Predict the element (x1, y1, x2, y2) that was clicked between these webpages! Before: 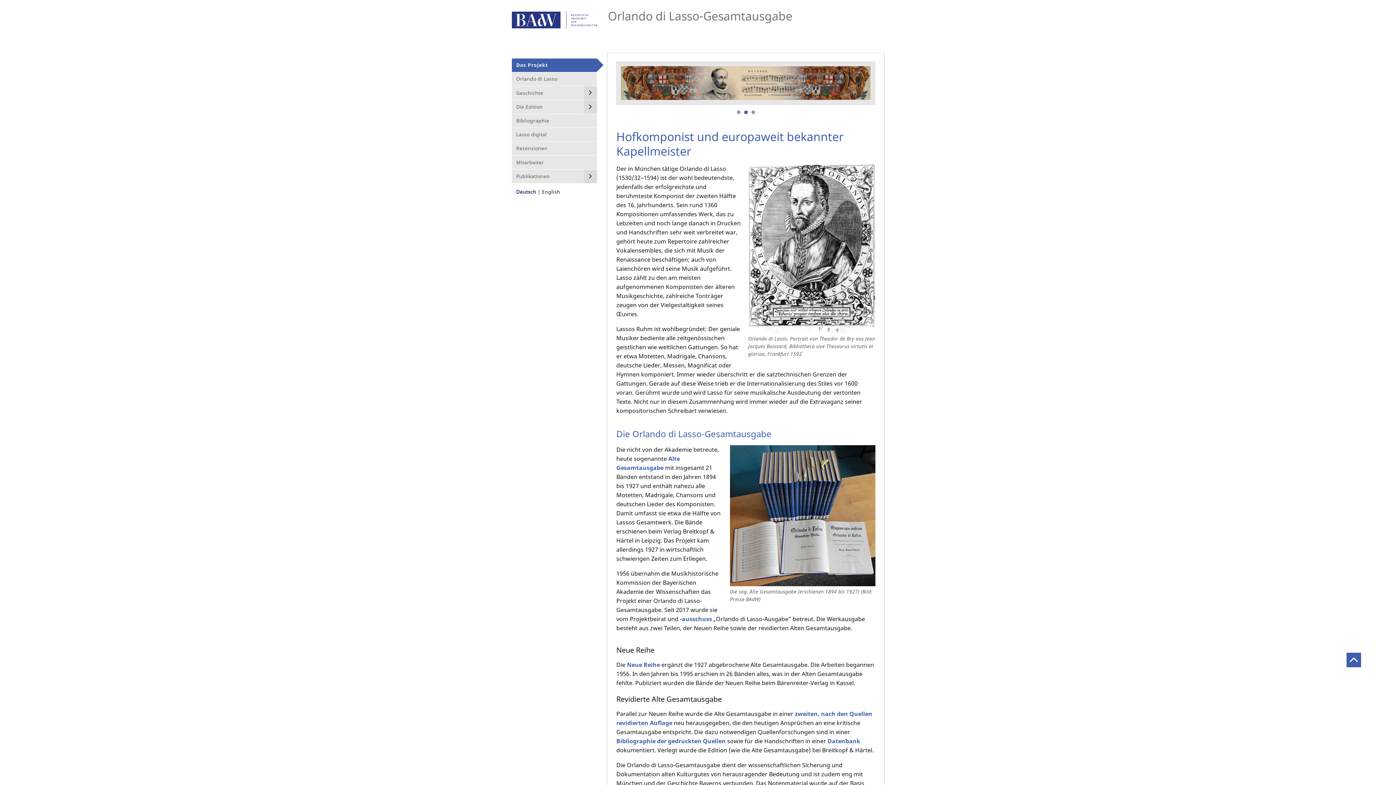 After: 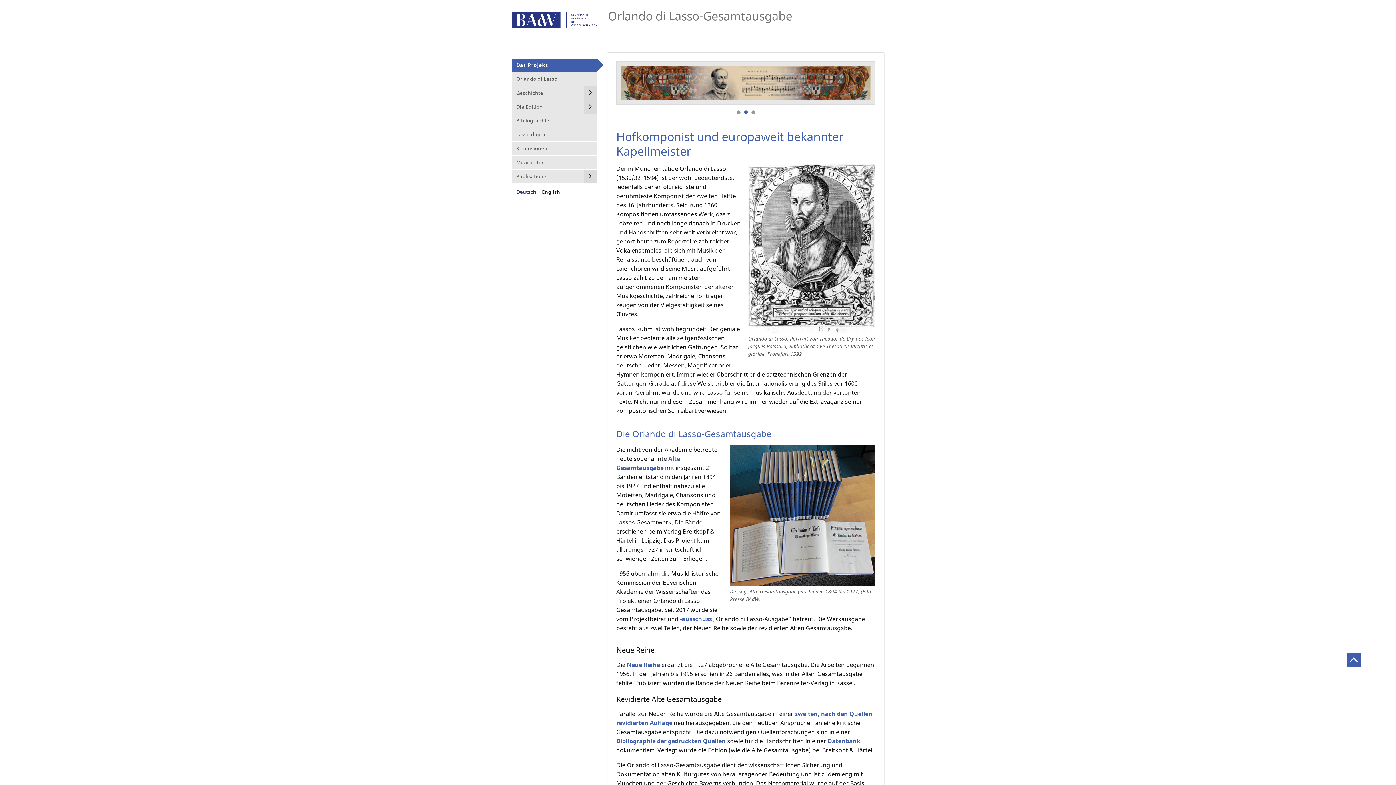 Action: bbox: (744, 110, 747, 114) label: 2